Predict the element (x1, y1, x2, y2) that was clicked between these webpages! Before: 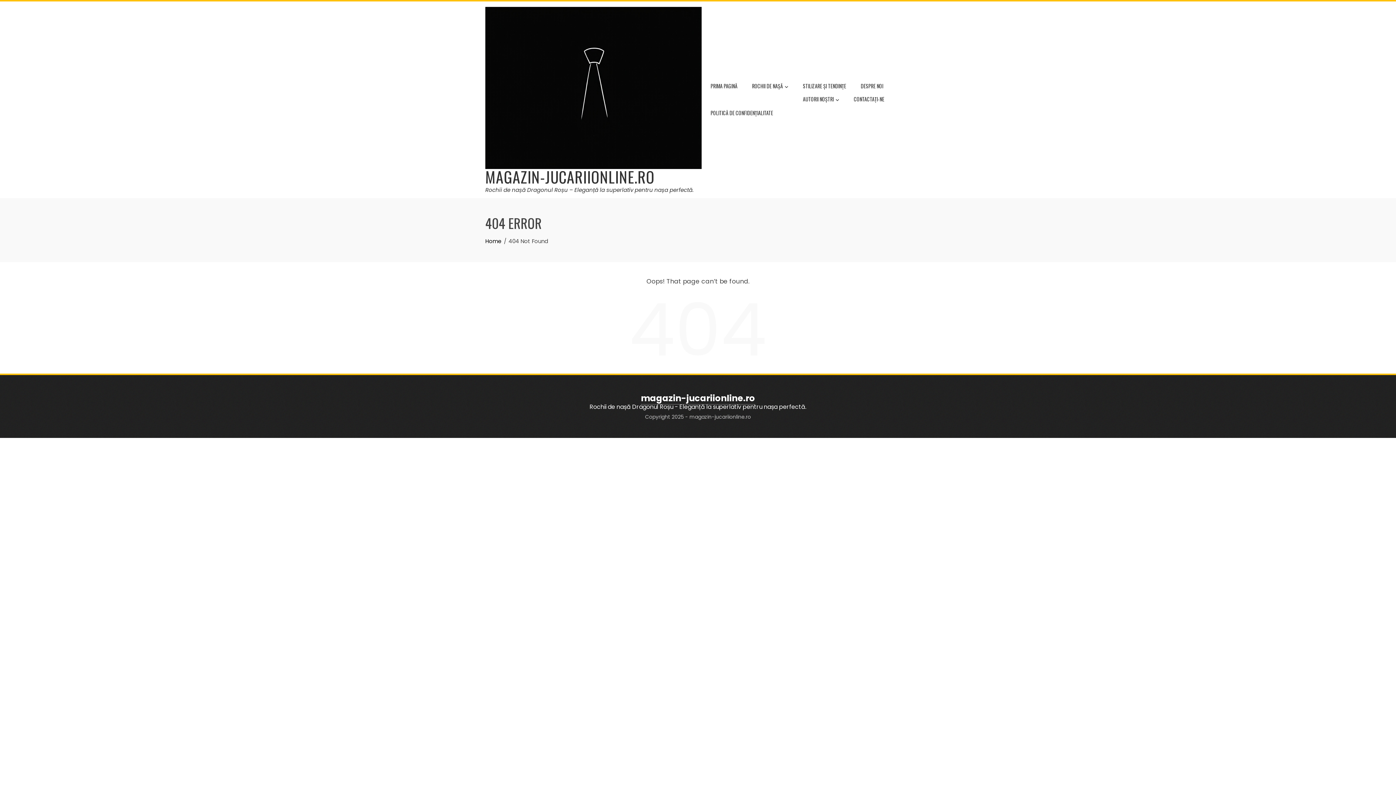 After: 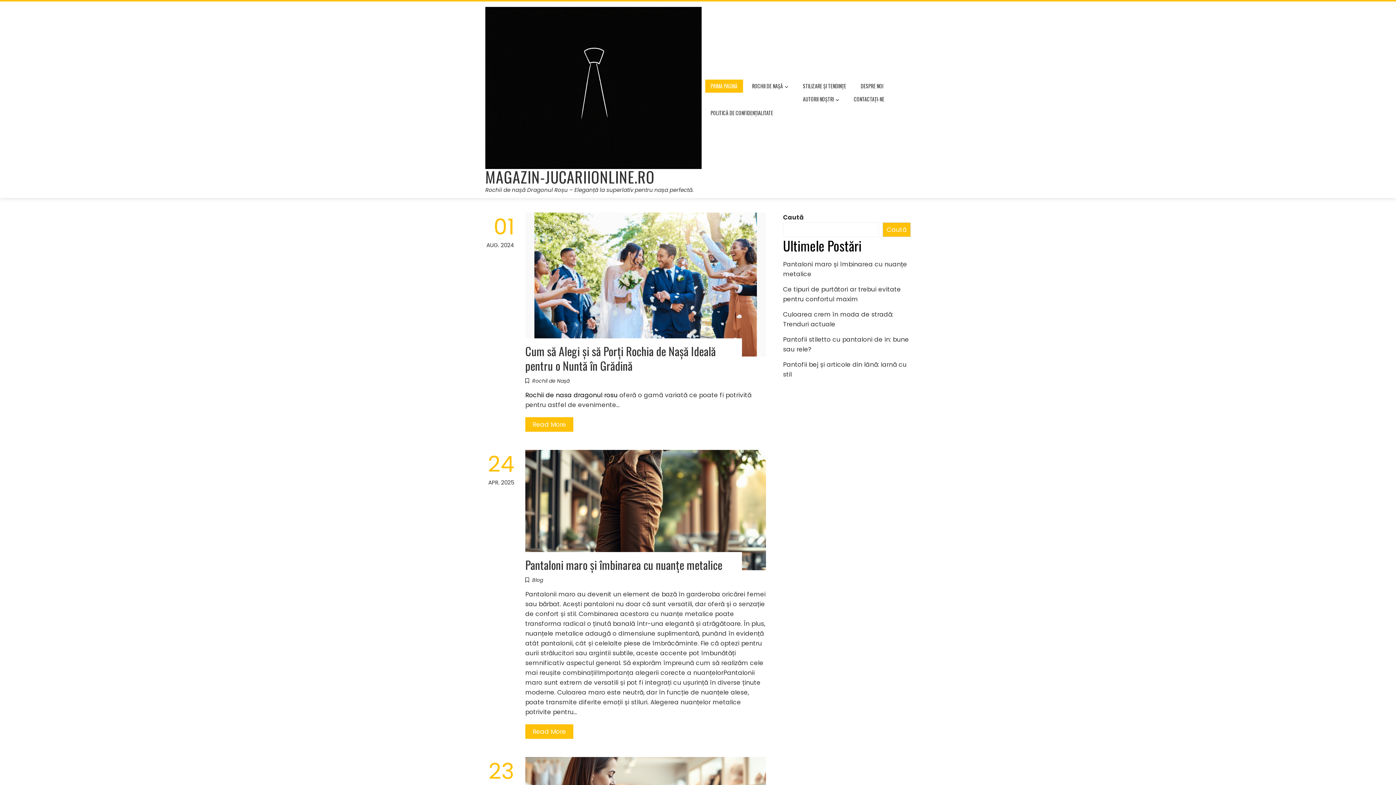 Action: label: magazin-jucariionline.ro bbox: (641, 392, 755, 404)